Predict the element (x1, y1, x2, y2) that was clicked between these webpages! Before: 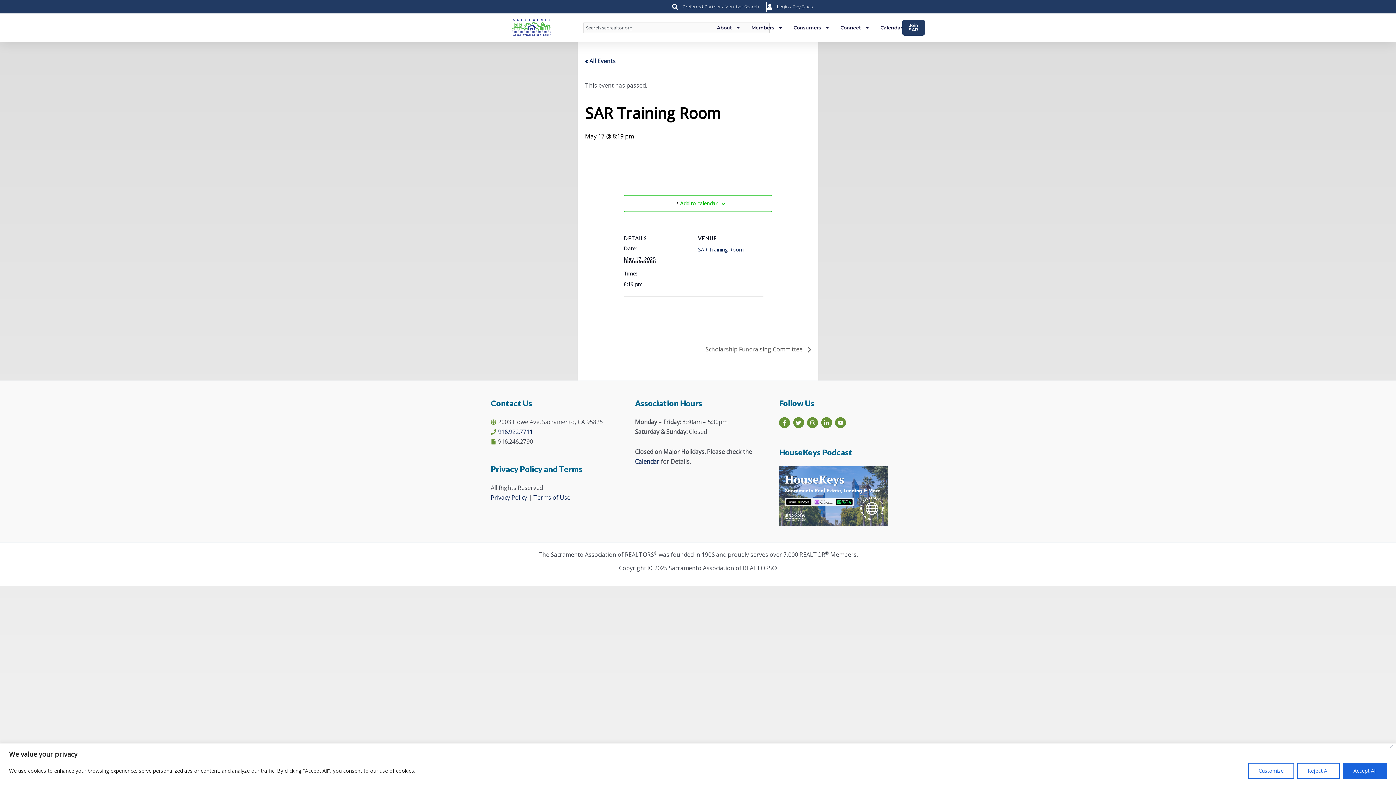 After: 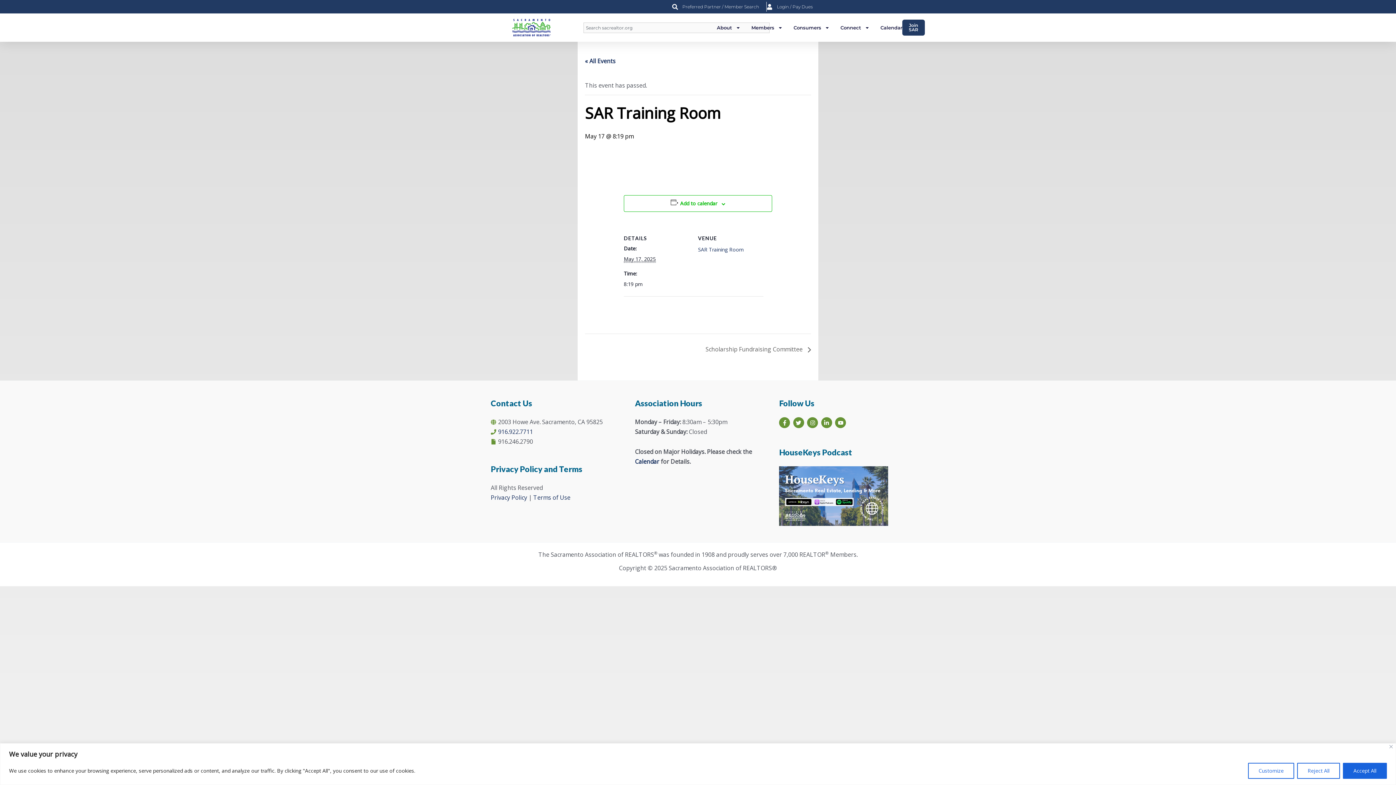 Action: bbox: (766, 1, 813, 11) label: Login / Pay Dues